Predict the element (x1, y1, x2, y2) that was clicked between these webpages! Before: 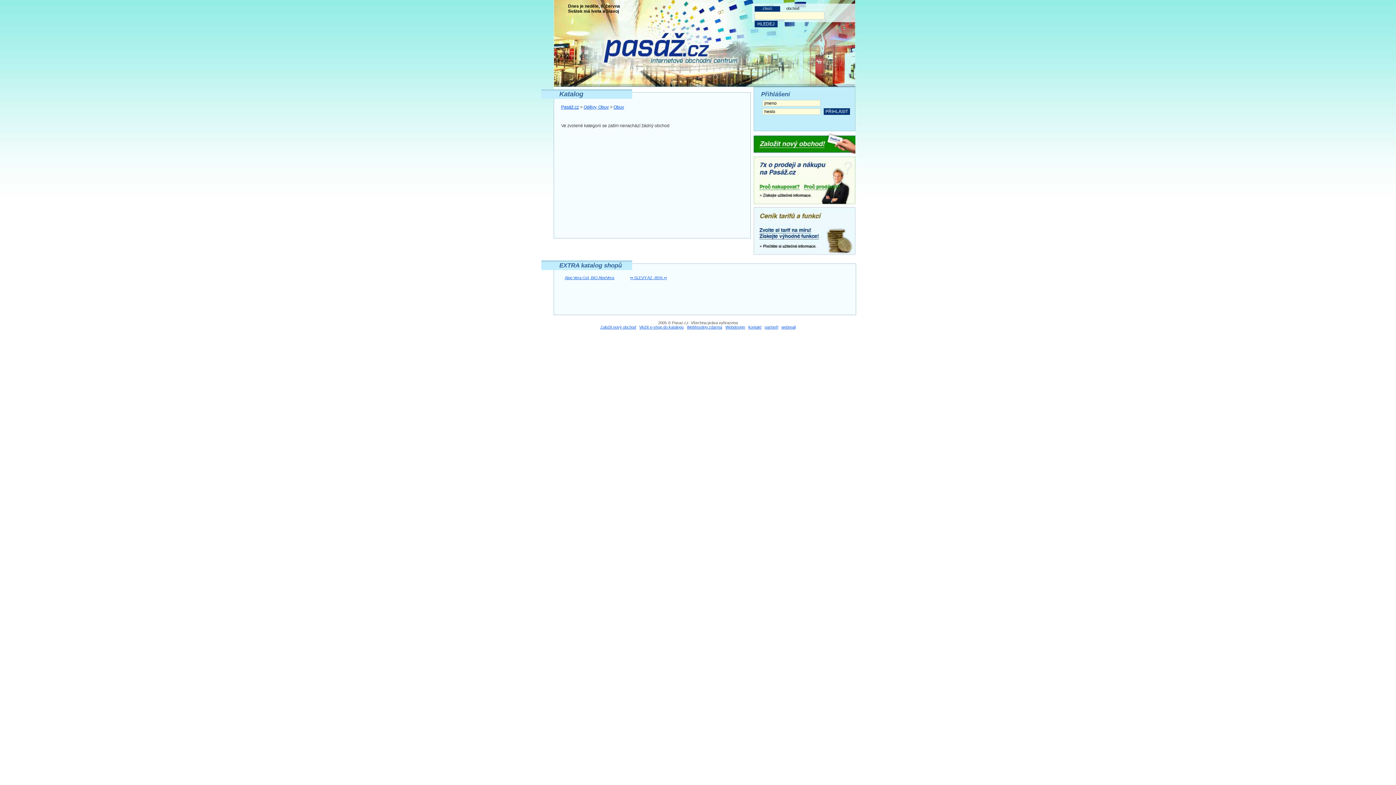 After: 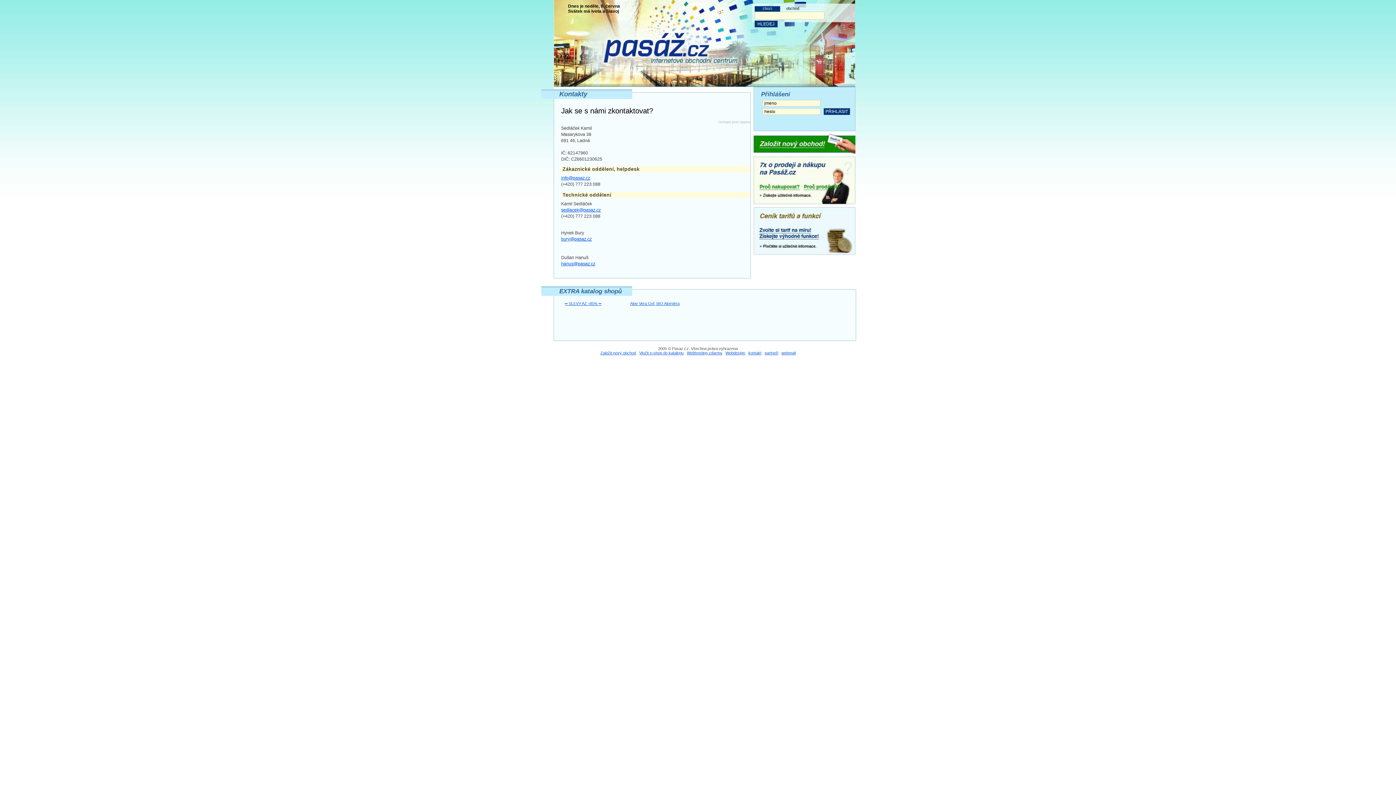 Action: bbox: (748, 325, 761, 329) label: kontakt